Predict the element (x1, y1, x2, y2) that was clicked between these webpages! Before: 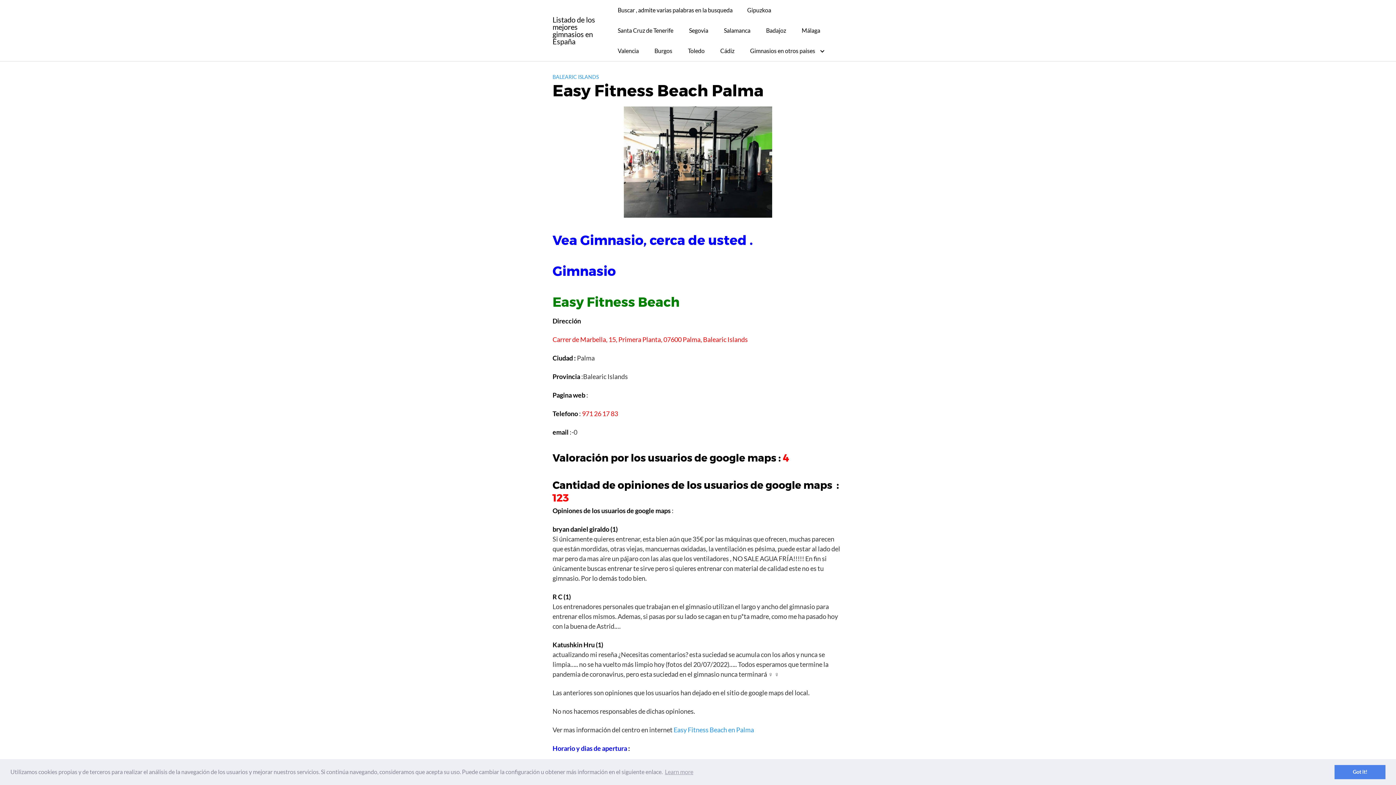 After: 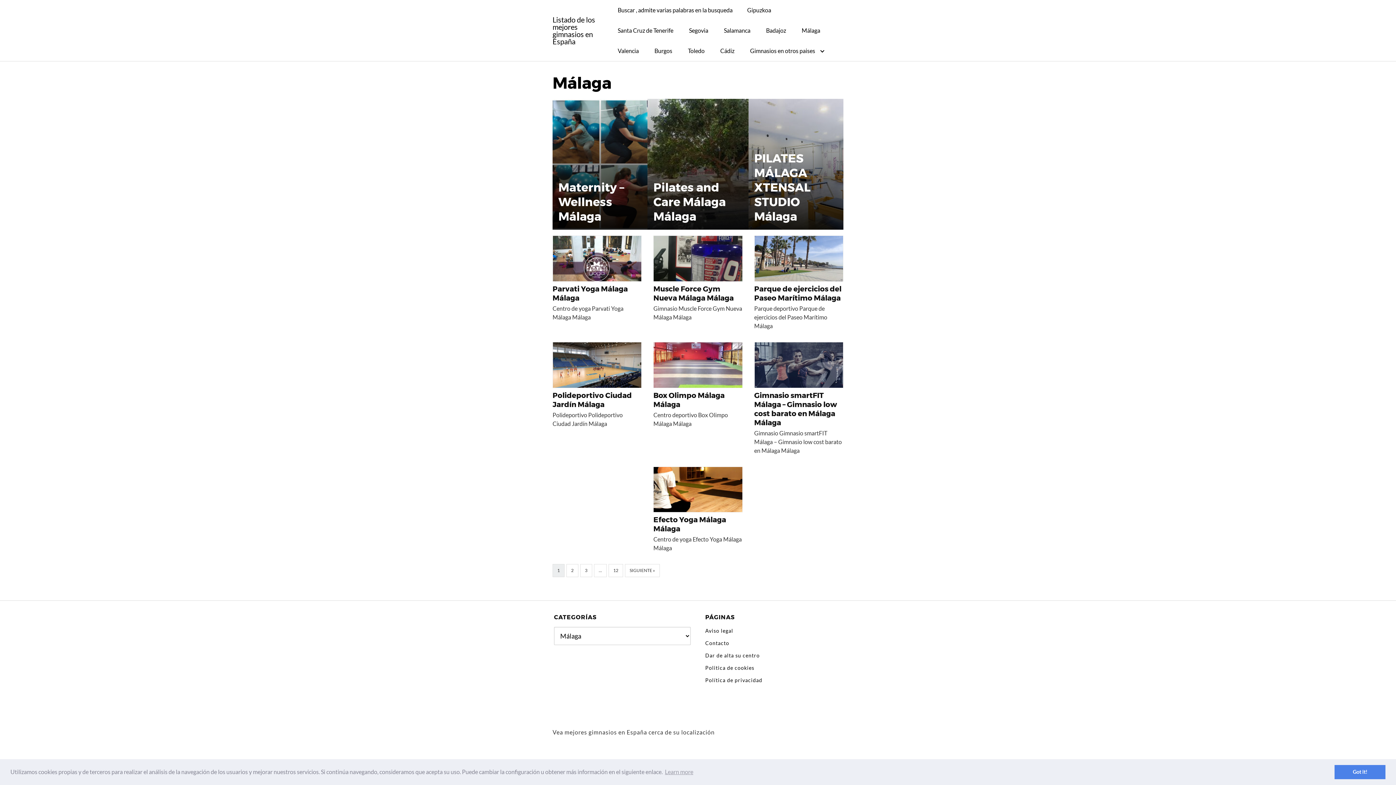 Action: bbox: (794, 20, 827, 40) label: Málaga